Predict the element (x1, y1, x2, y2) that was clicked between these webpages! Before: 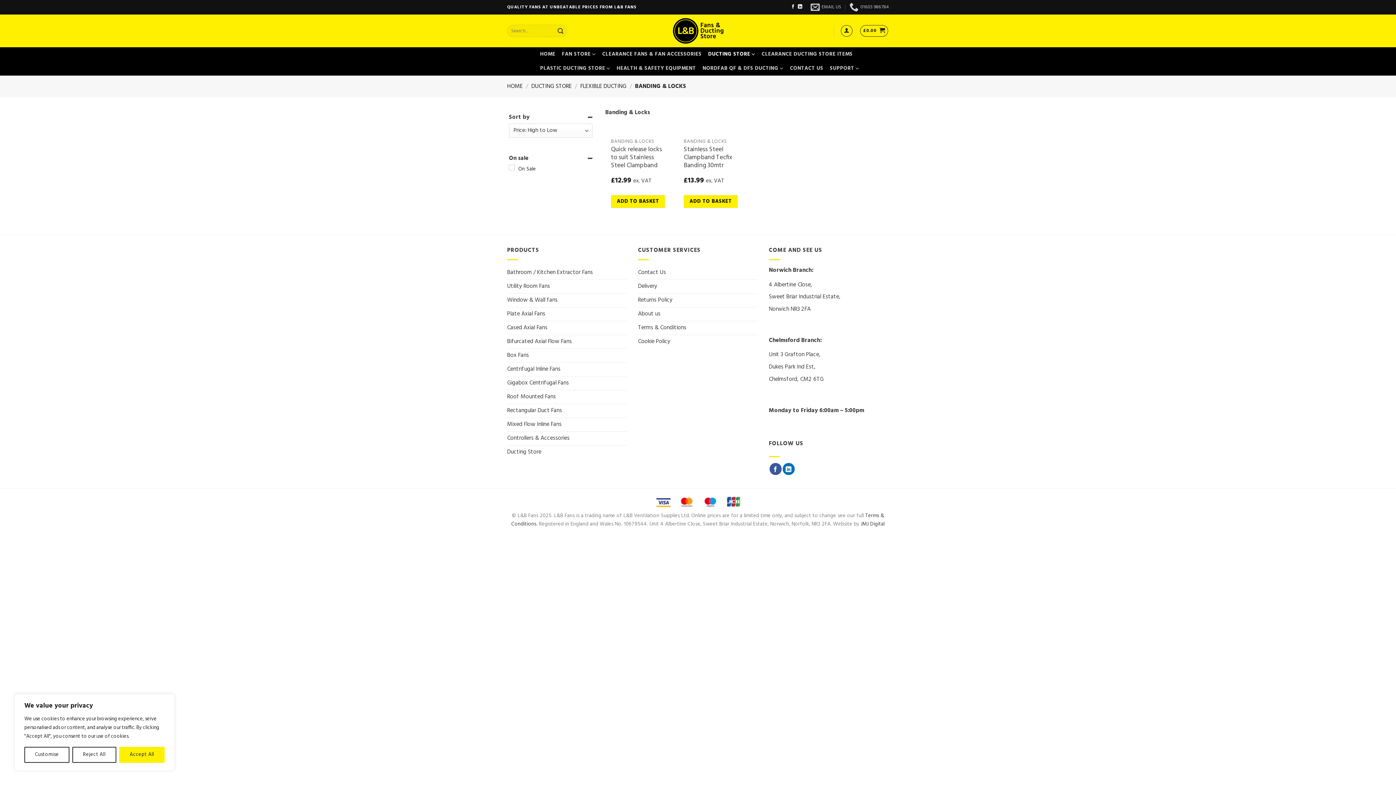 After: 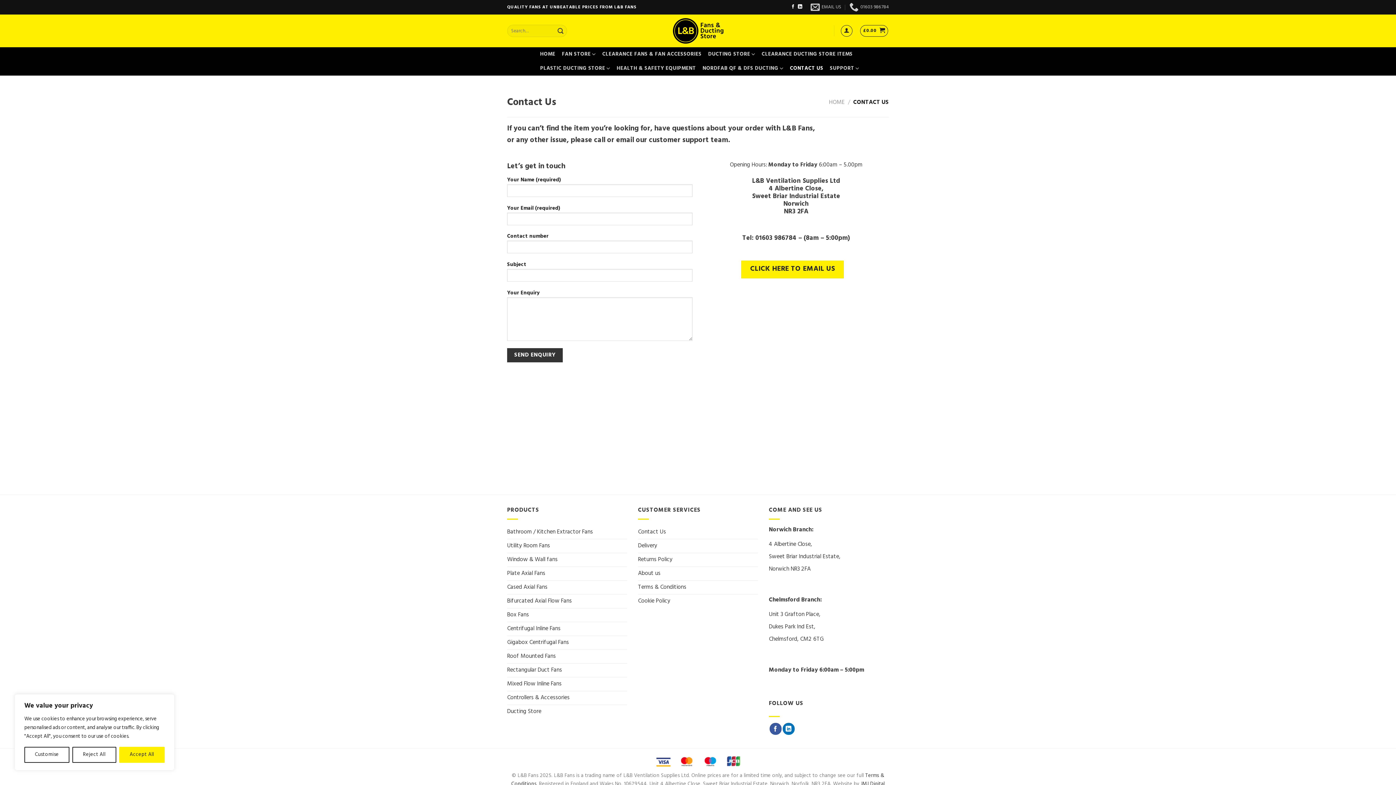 Action: label: Contact Us bbox: (638, 266, 666, 279)